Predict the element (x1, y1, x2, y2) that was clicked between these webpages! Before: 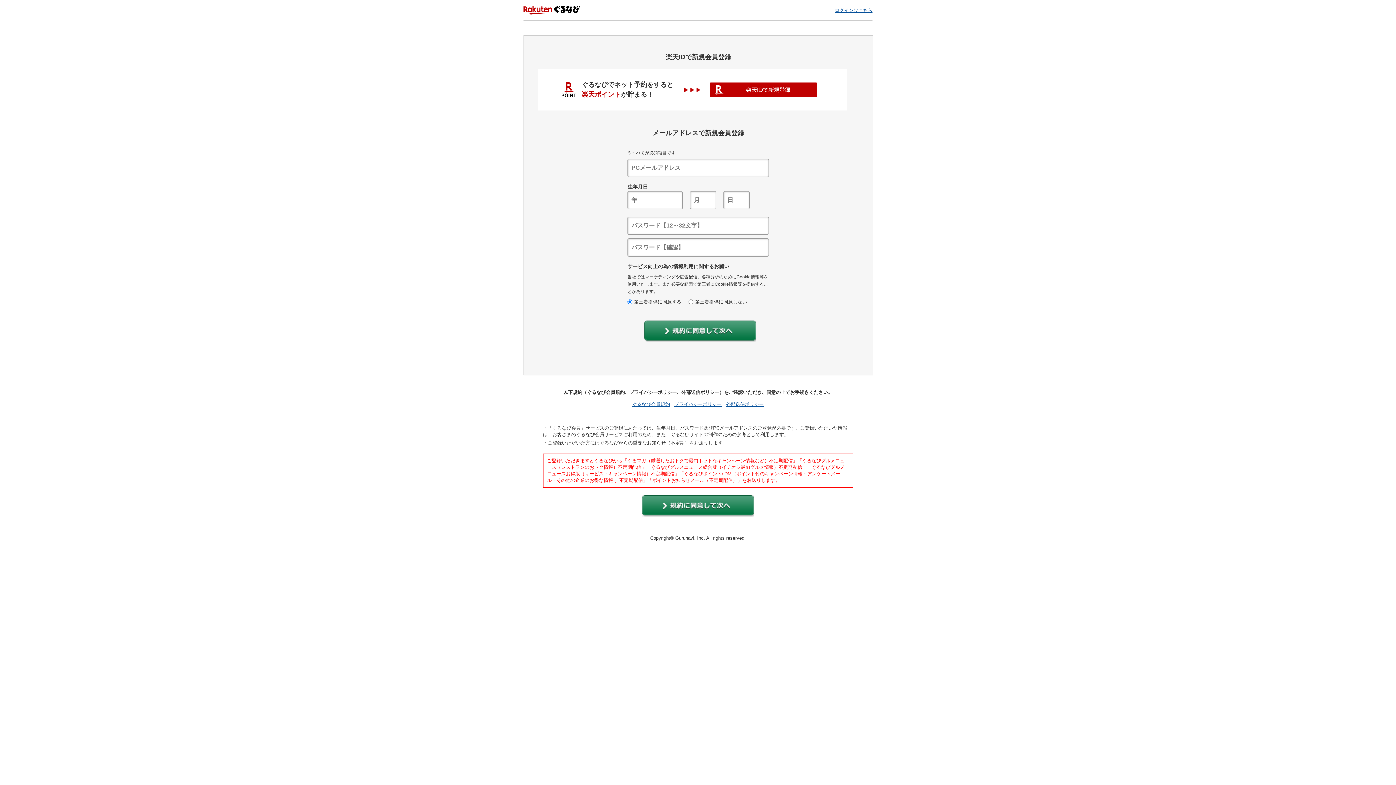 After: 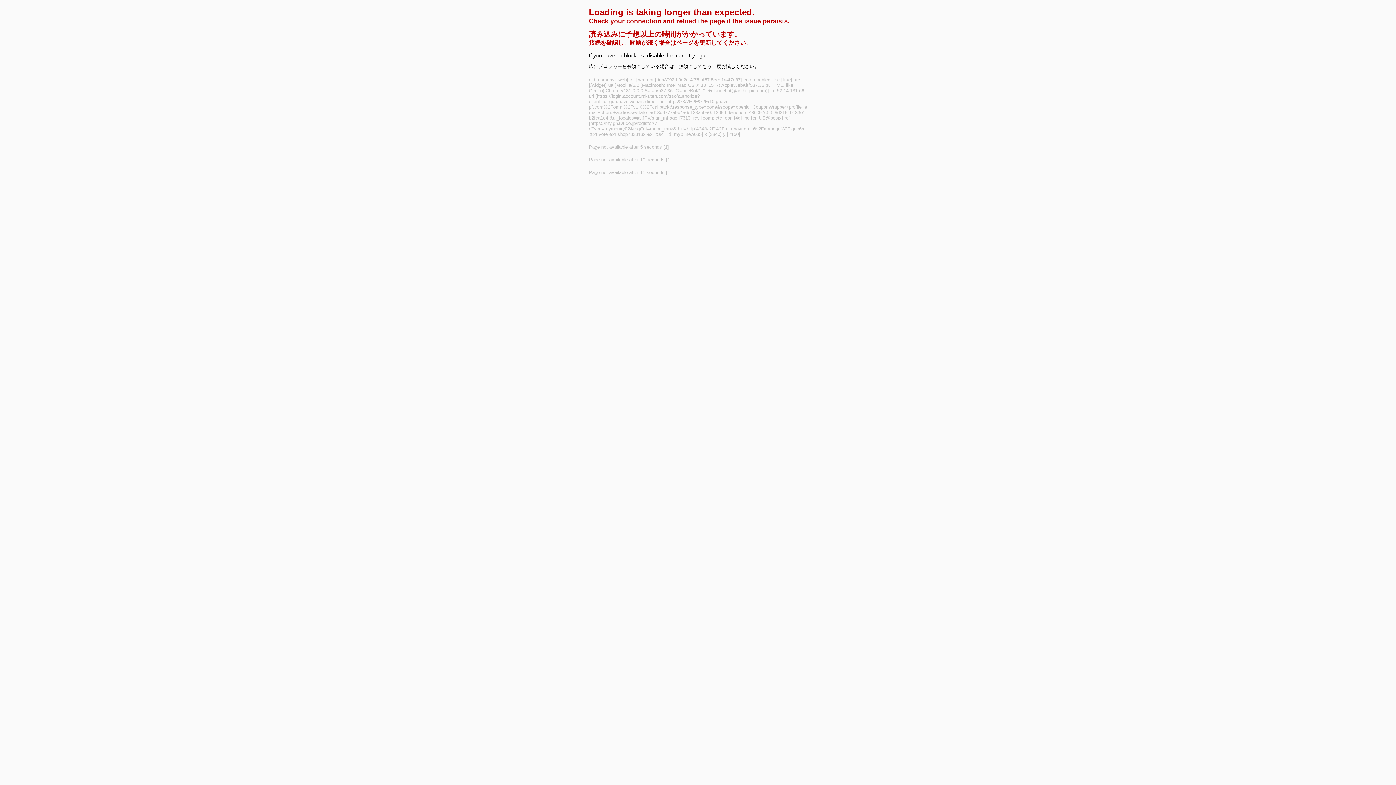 Action: bbox: (709, 82, 817, 97)